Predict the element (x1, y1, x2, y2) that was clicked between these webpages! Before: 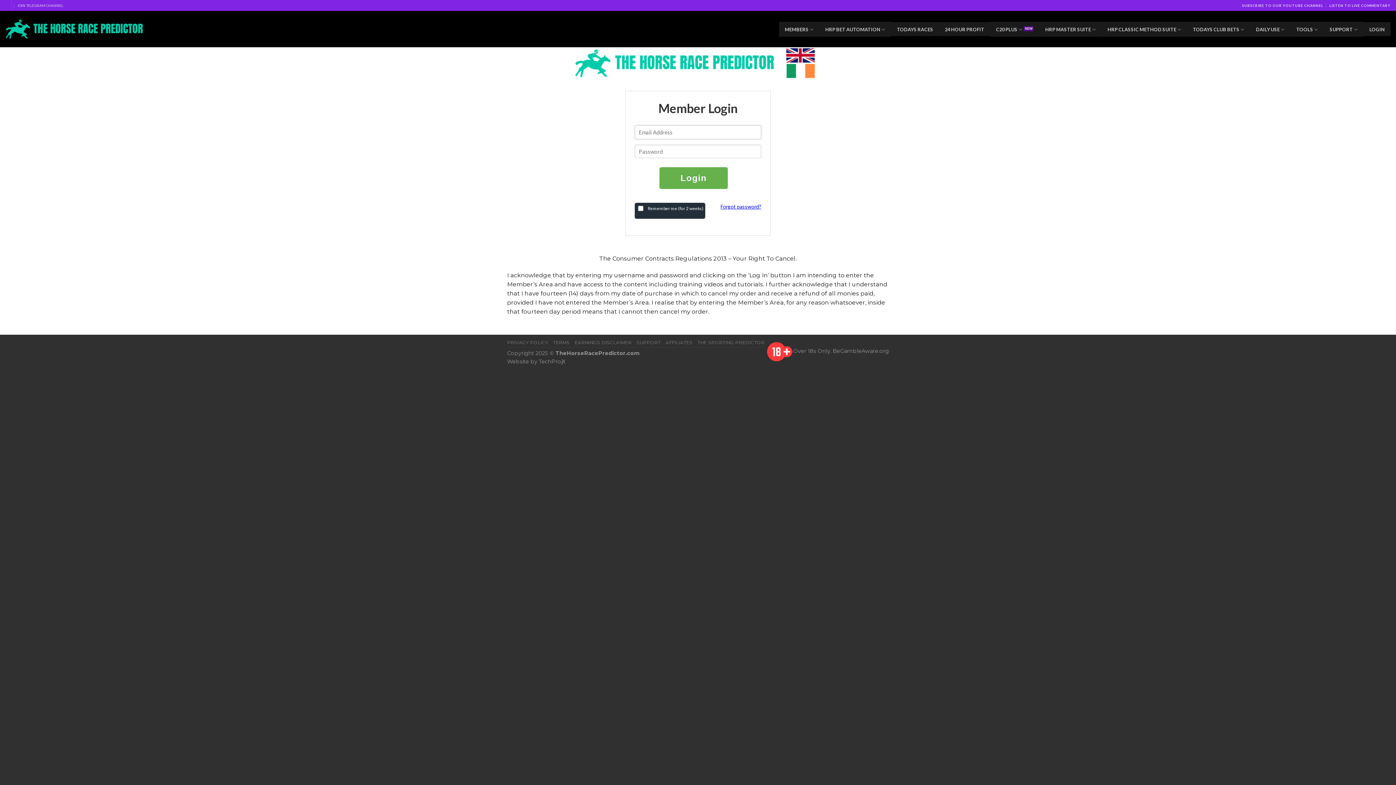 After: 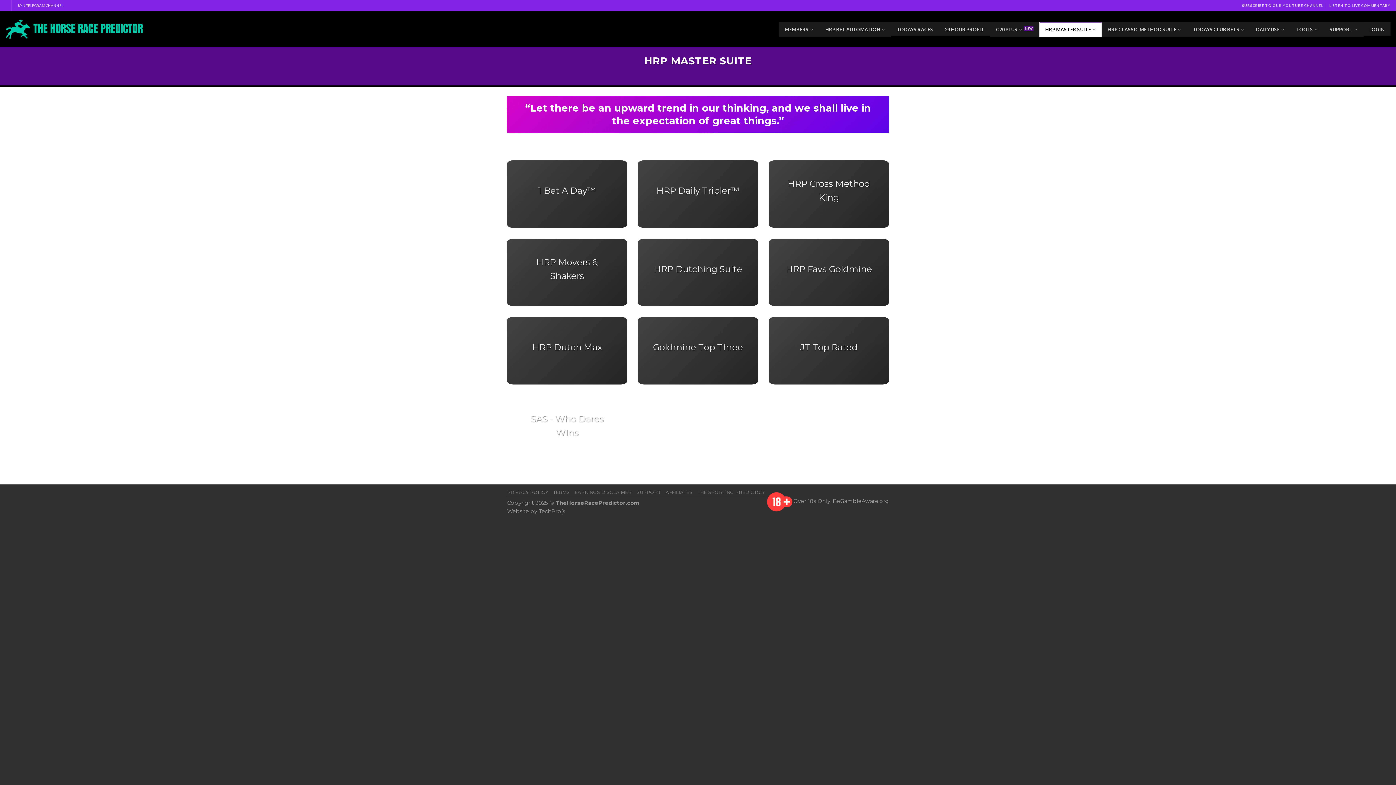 Action: bbox: (1039, 21, 1102, 36) label: HRP MASTER SUITE